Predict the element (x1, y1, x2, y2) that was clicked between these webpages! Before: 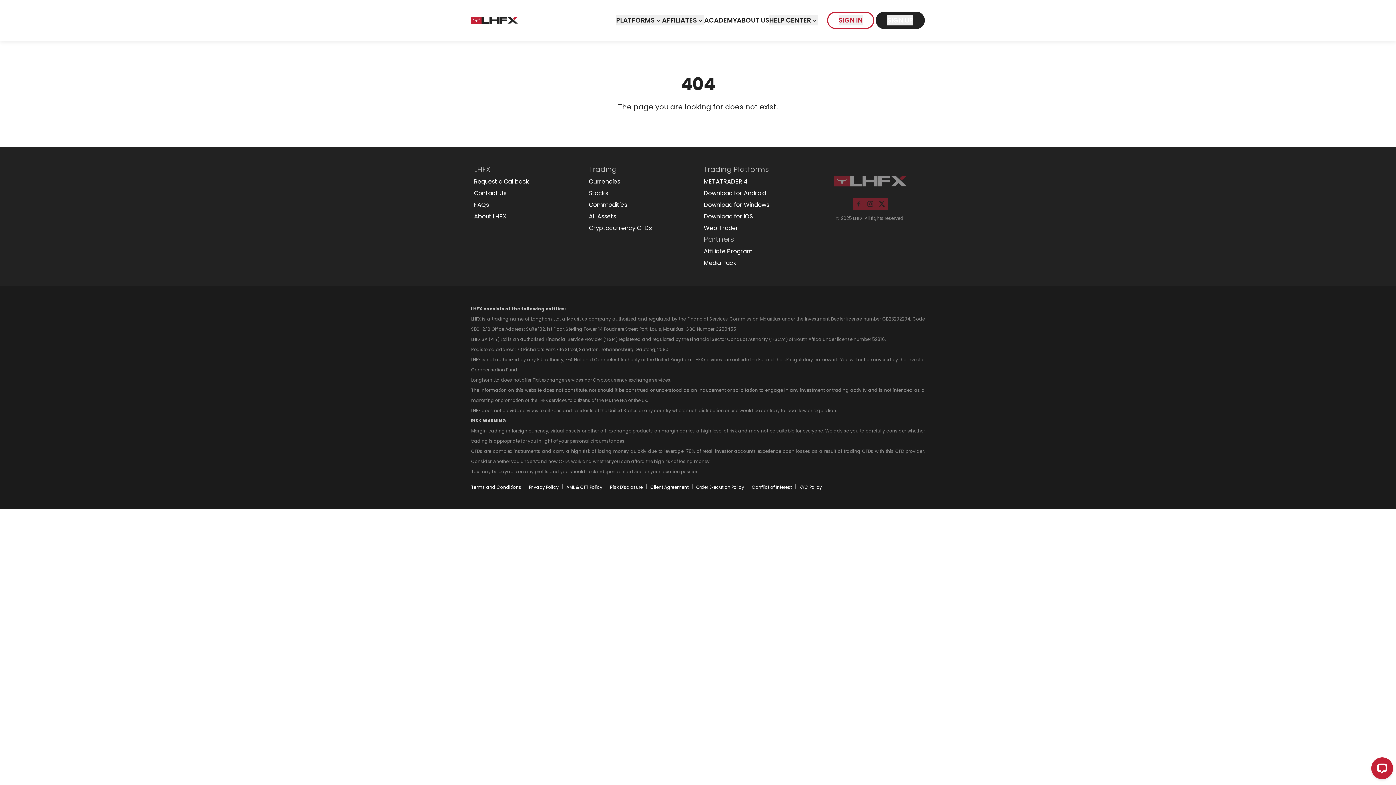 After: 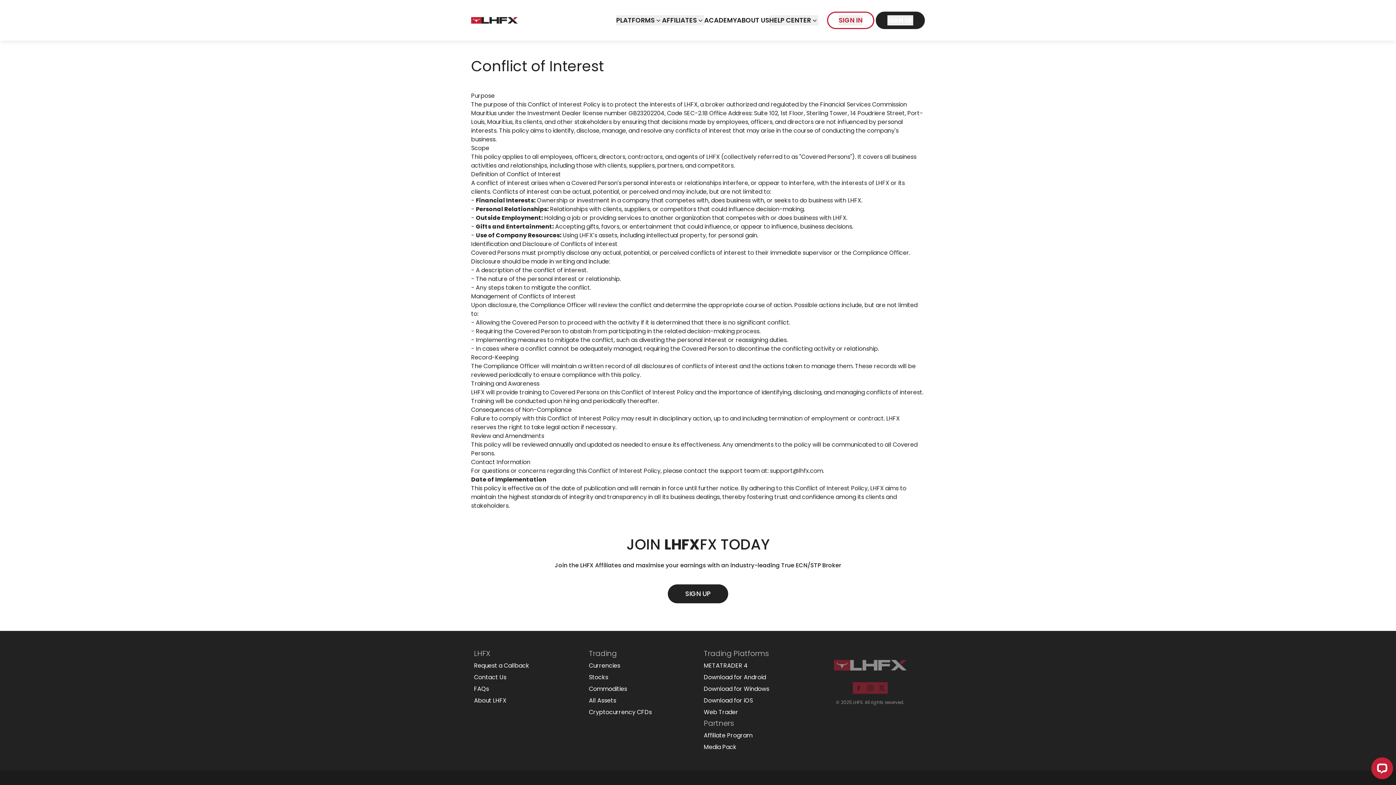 Action: bbox: (752, 484, 792, 490) label: Conflict of Interest